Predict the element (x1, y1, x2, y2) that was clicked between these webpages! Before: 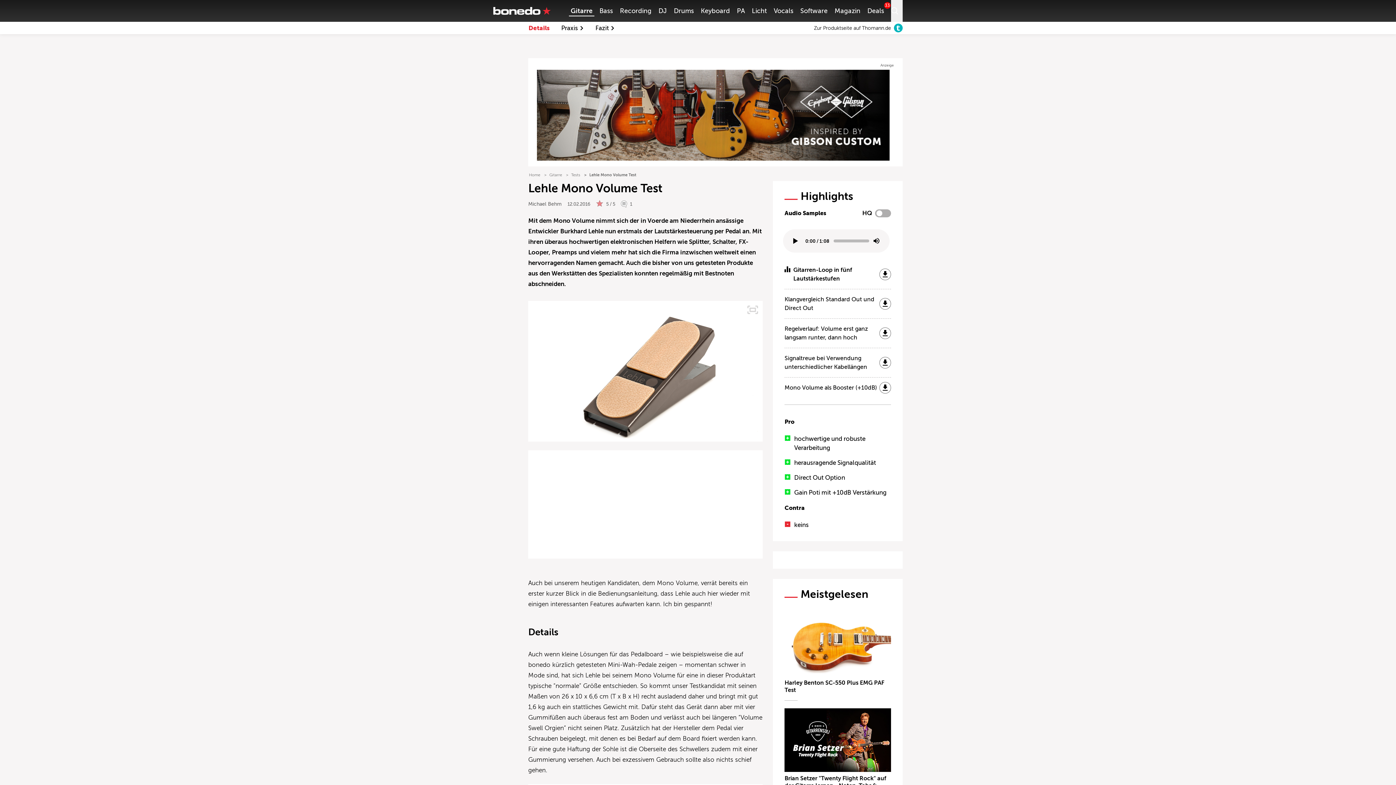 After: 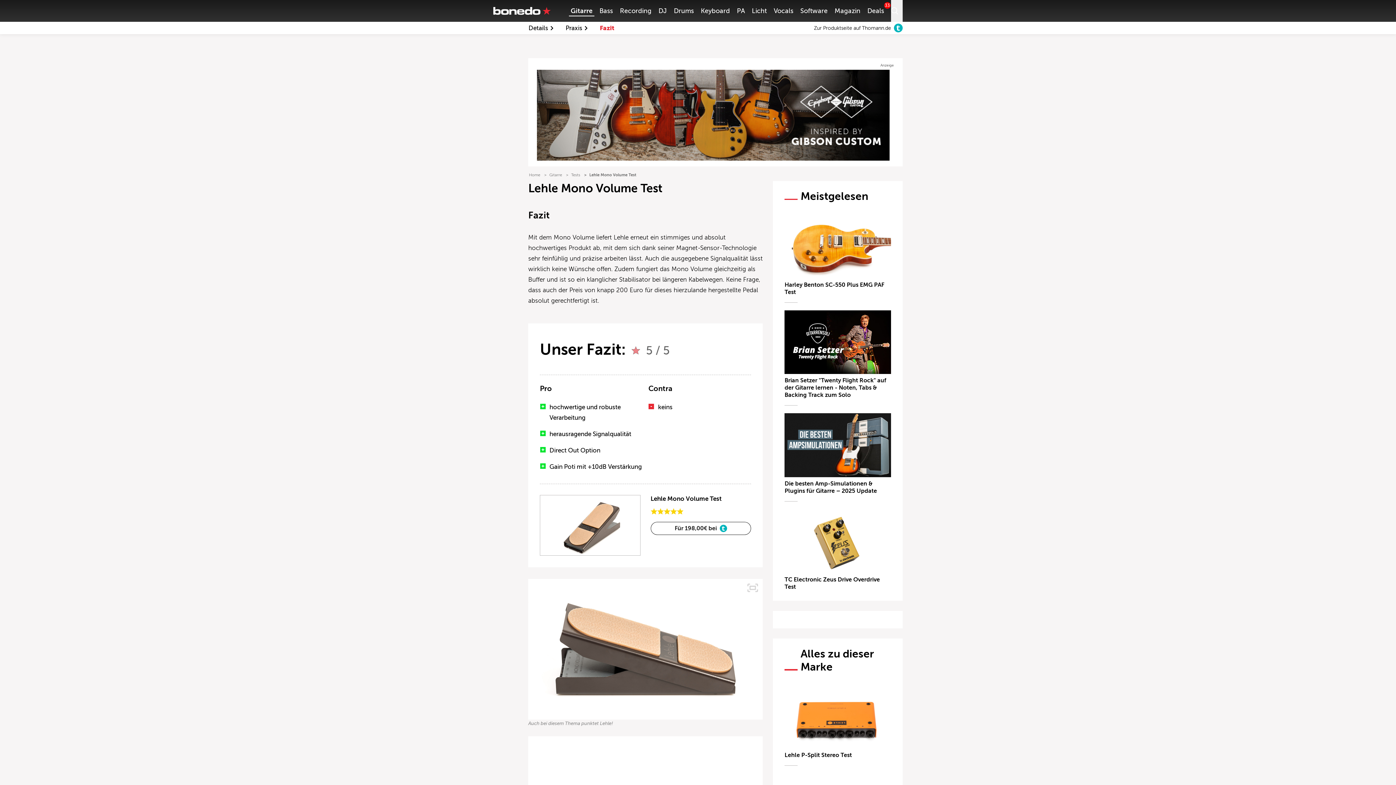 Action: bbox: (595, 23, 614, 32) label: Fazit